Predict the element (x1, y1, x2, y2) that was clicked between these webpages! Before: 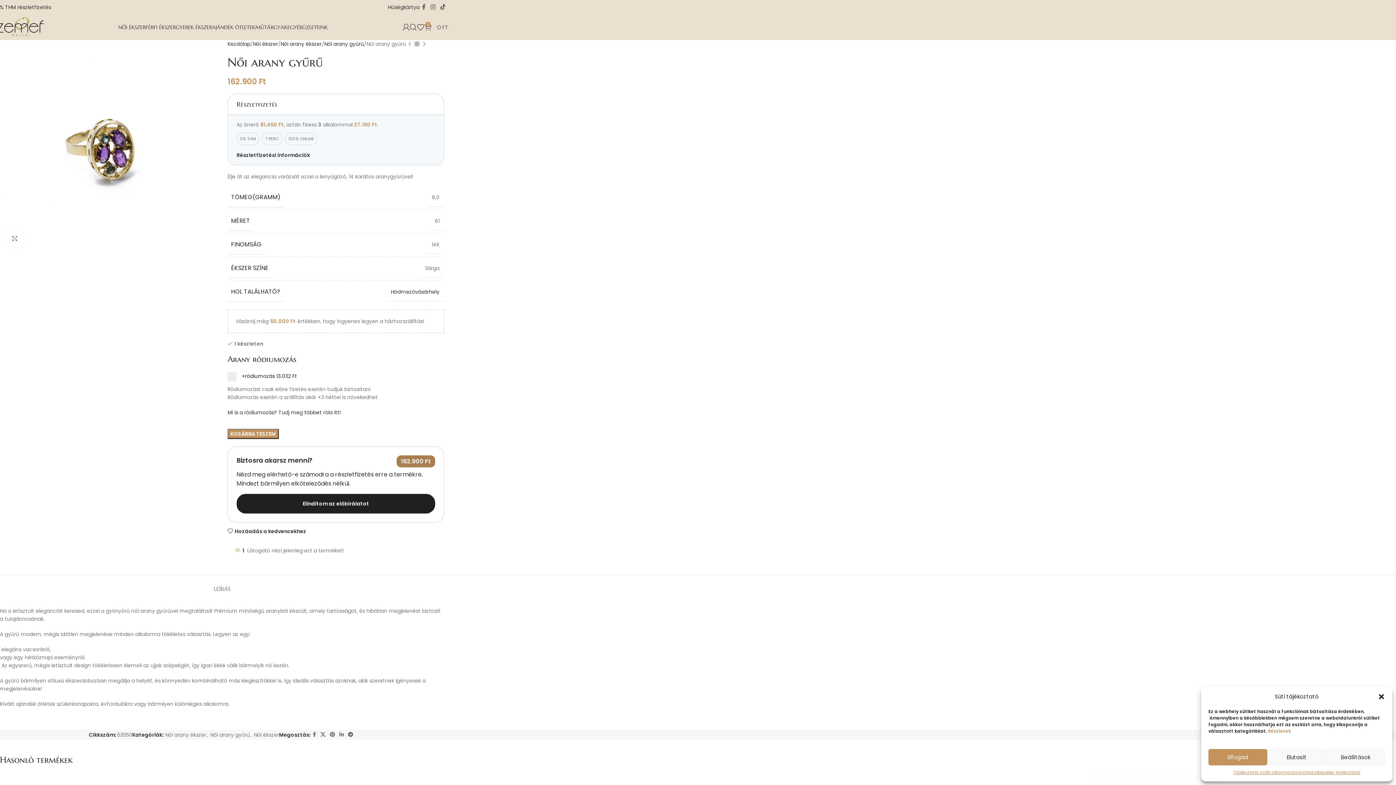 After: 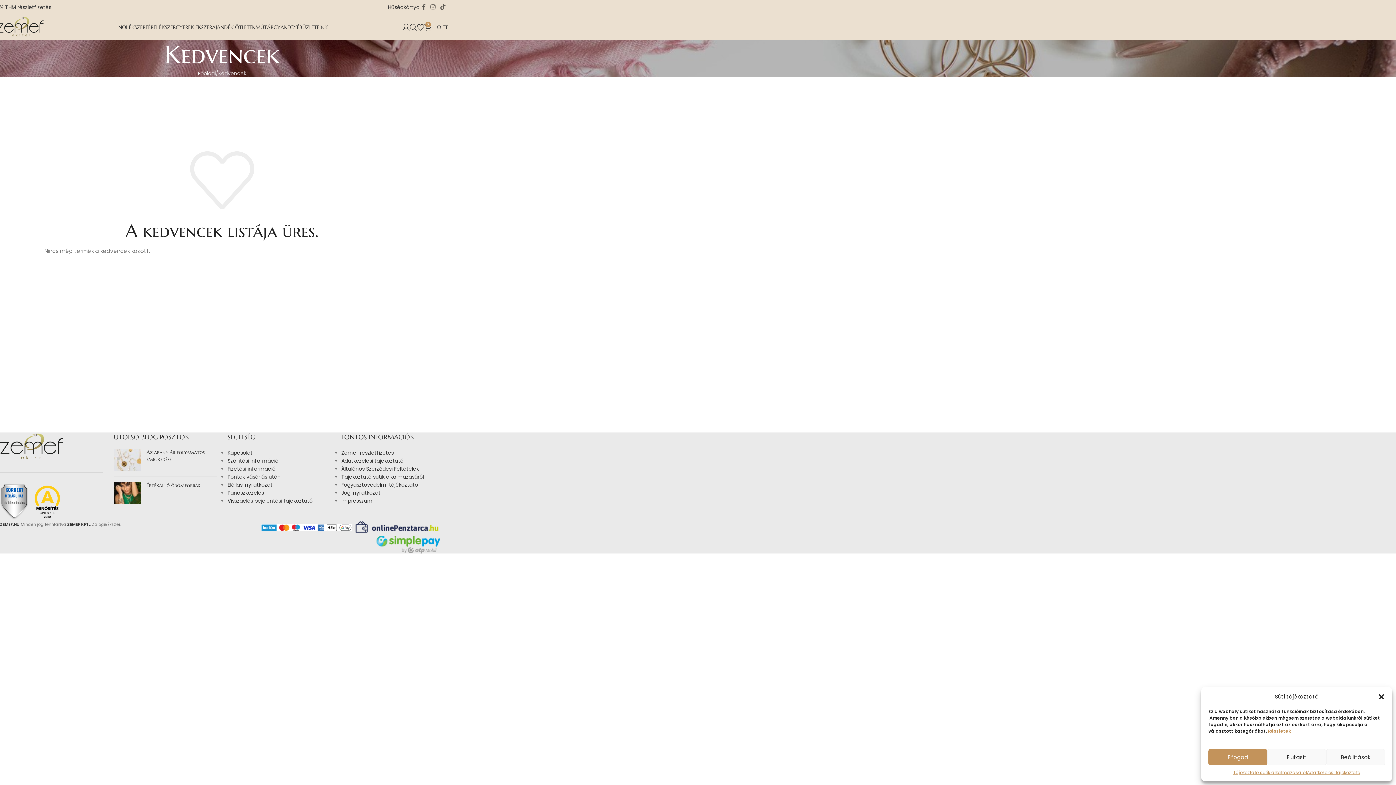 Action: bbox: (417, 20, 424, 34)